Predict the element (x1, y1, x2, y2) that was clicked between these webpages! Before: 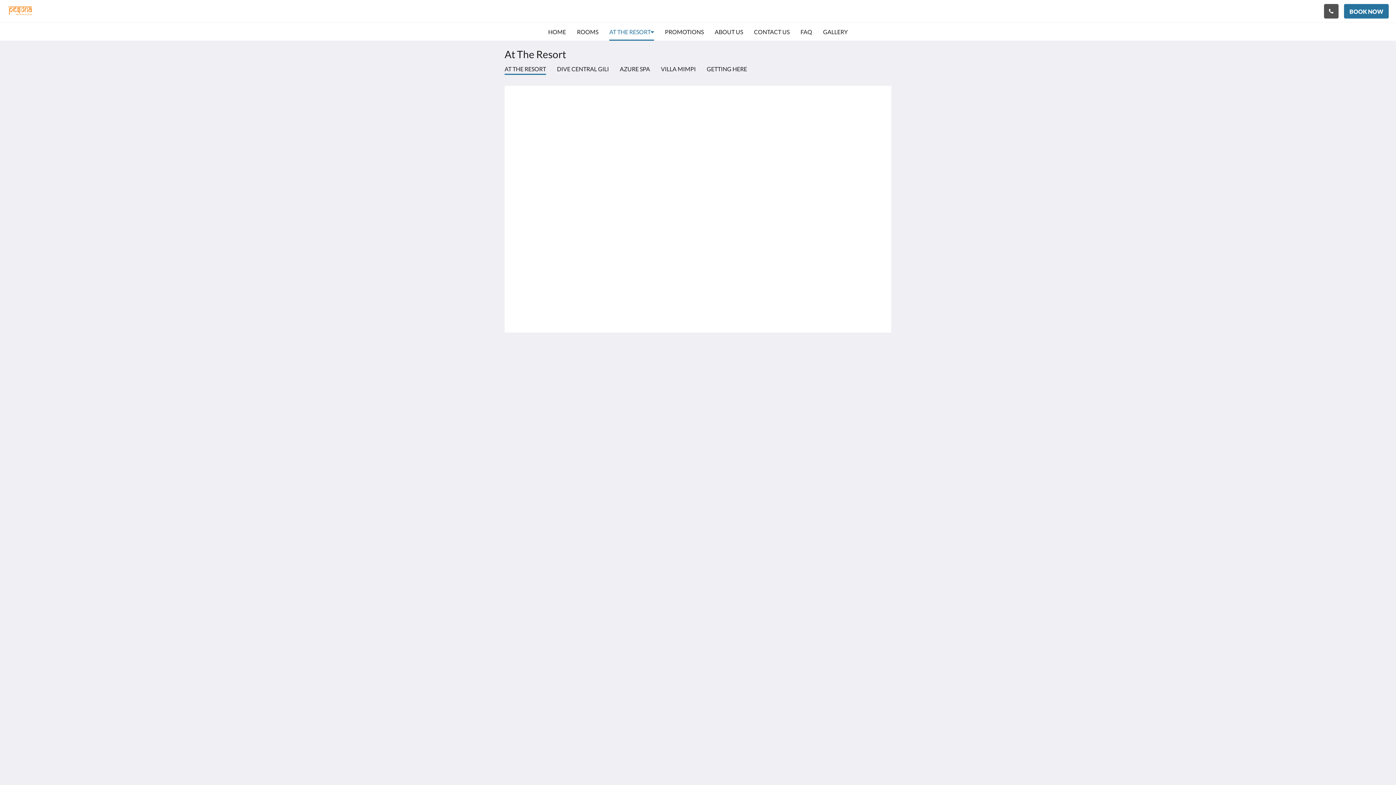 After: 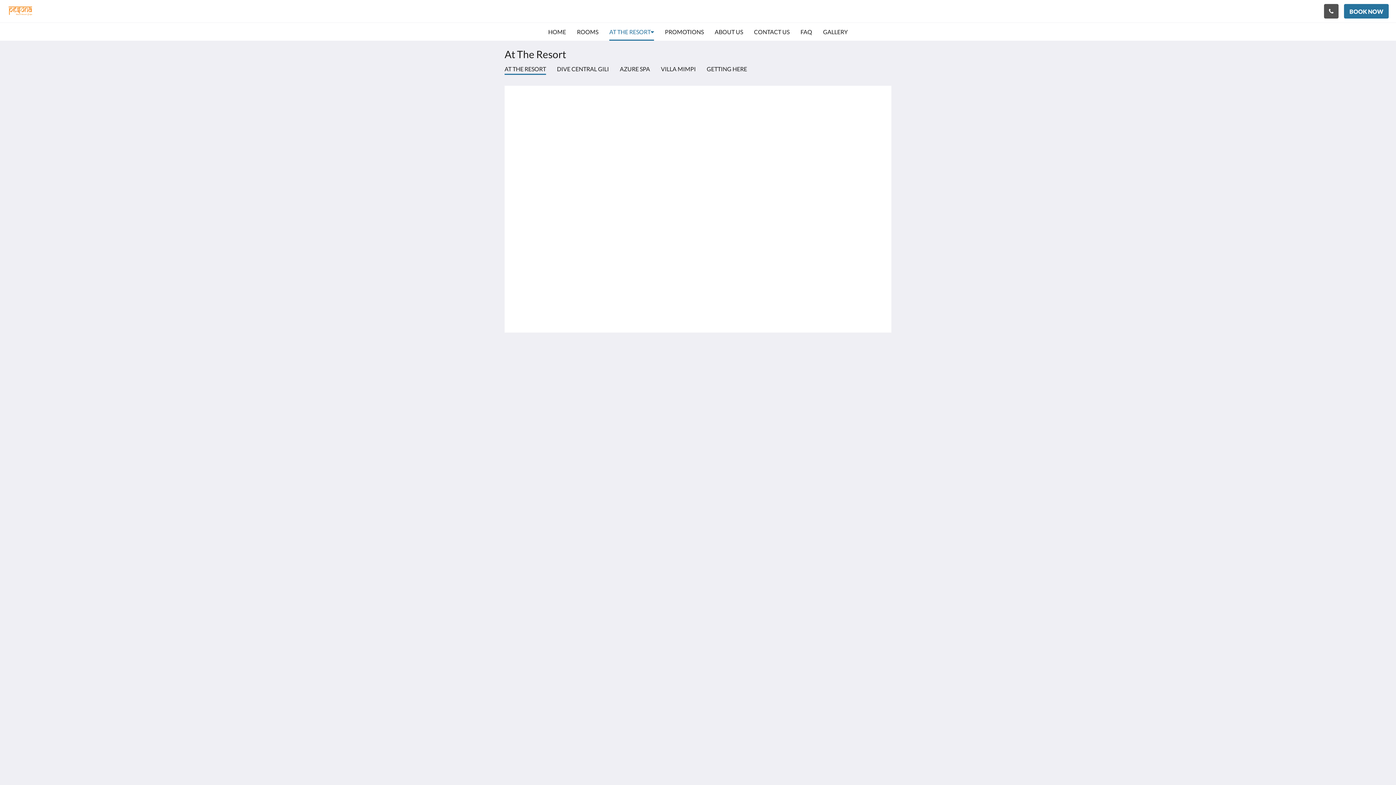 Action: label: bookings@pesonaresort.com bbox: (512, 397, 631, 404)